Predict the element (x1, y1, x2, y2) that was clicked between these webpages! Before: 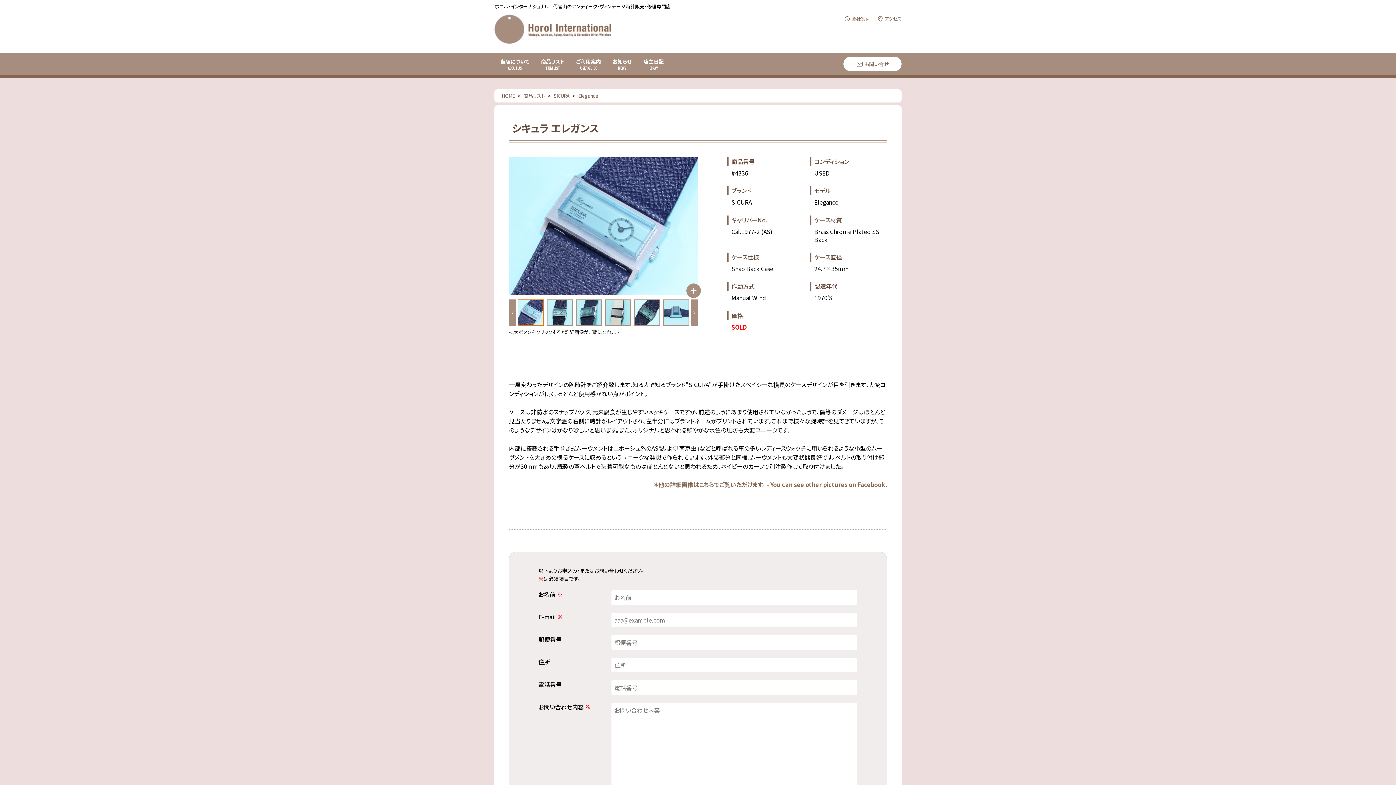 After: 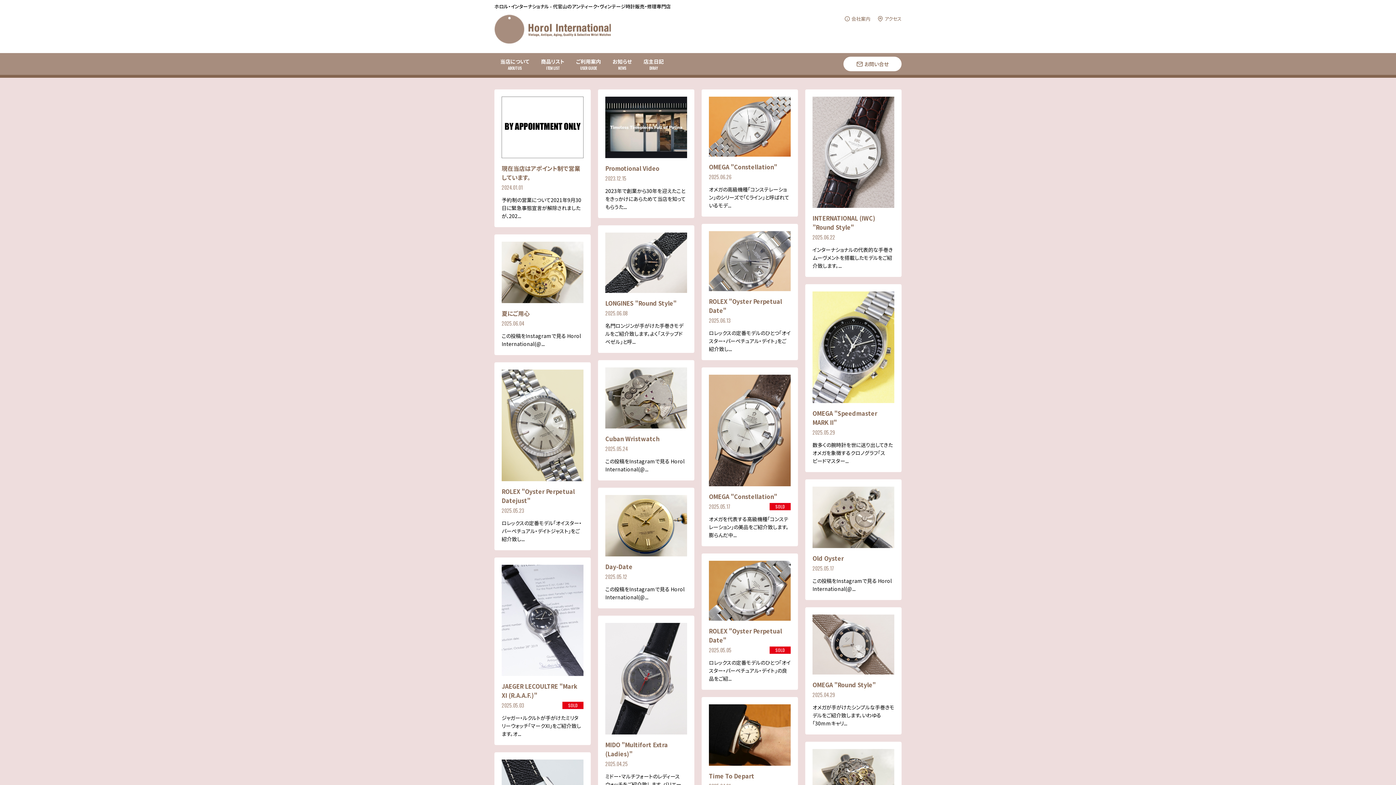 Action: bbox: (494, 14, 610, 43) label: ホロル・インターナショナル - 代官山のアンティーク・ヴィンテージ時計販売・修理専門店